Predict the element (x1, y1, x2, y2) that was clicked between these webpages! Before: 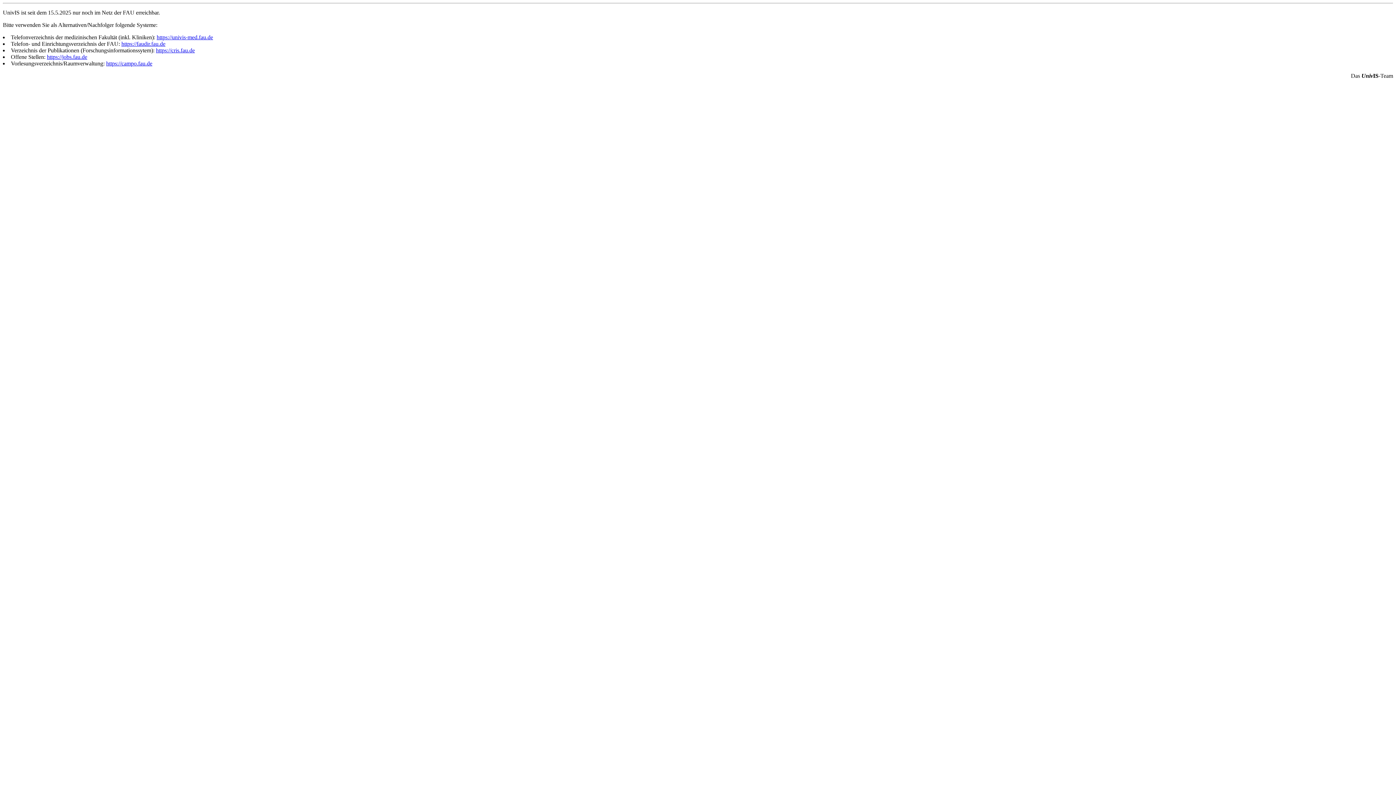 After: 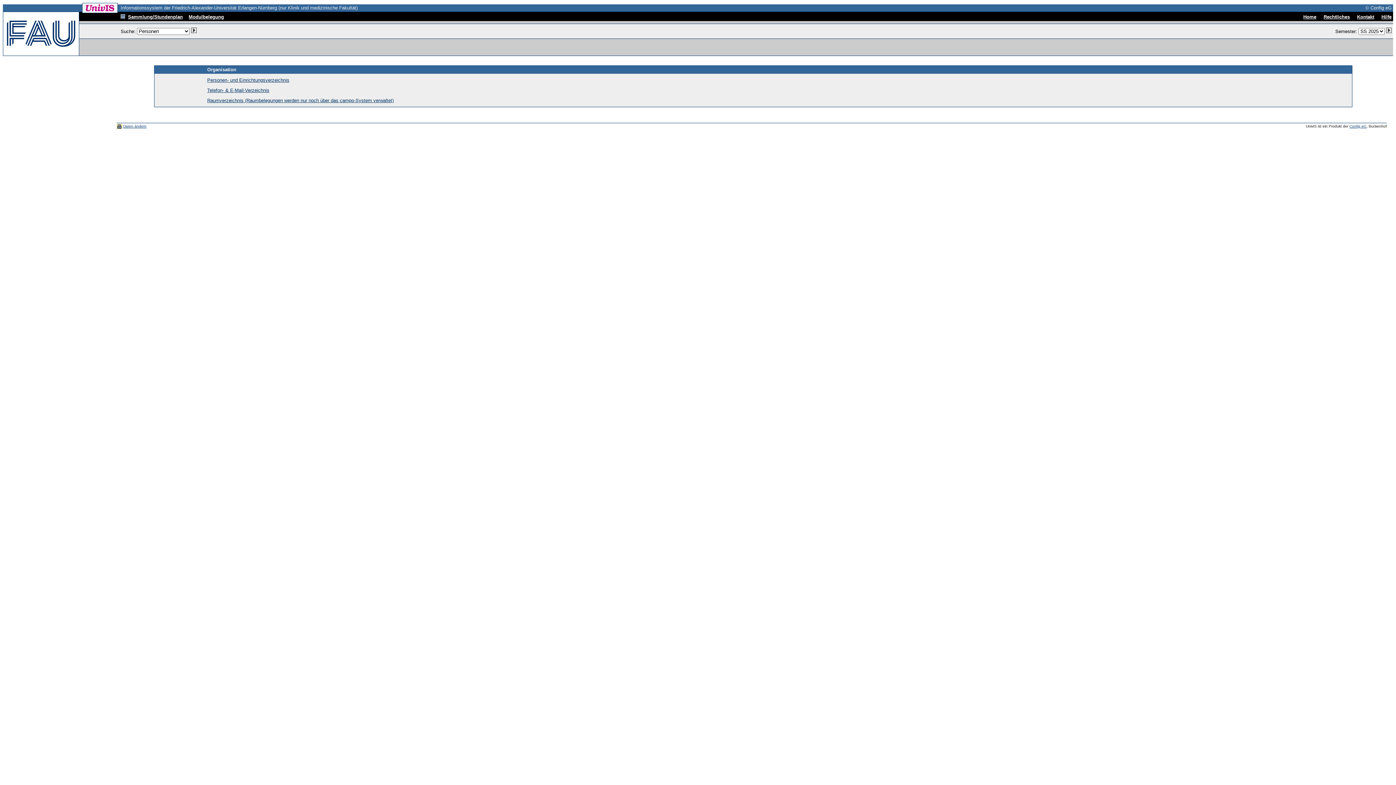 Action: label: https://univis-med.fau.de bbox: (156, 34, 213, 40)